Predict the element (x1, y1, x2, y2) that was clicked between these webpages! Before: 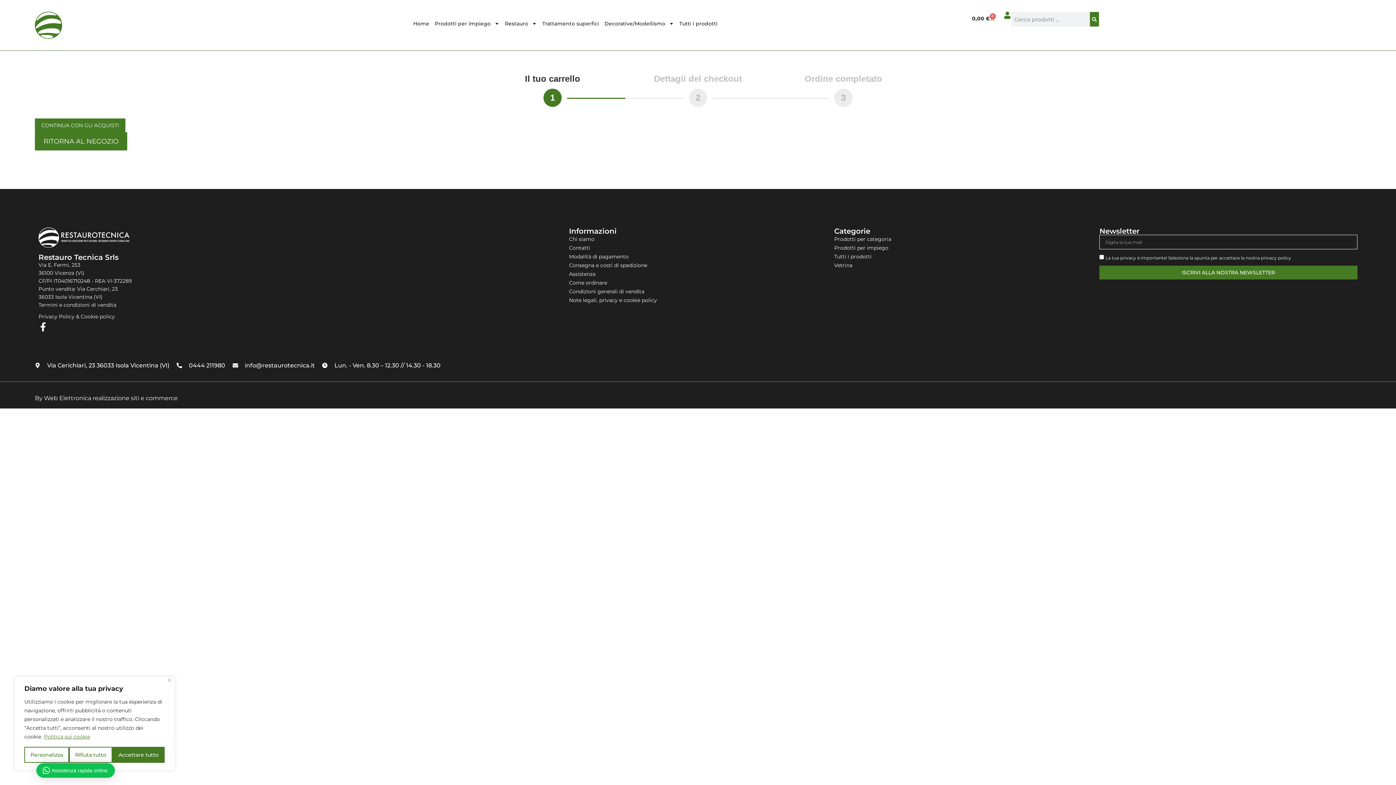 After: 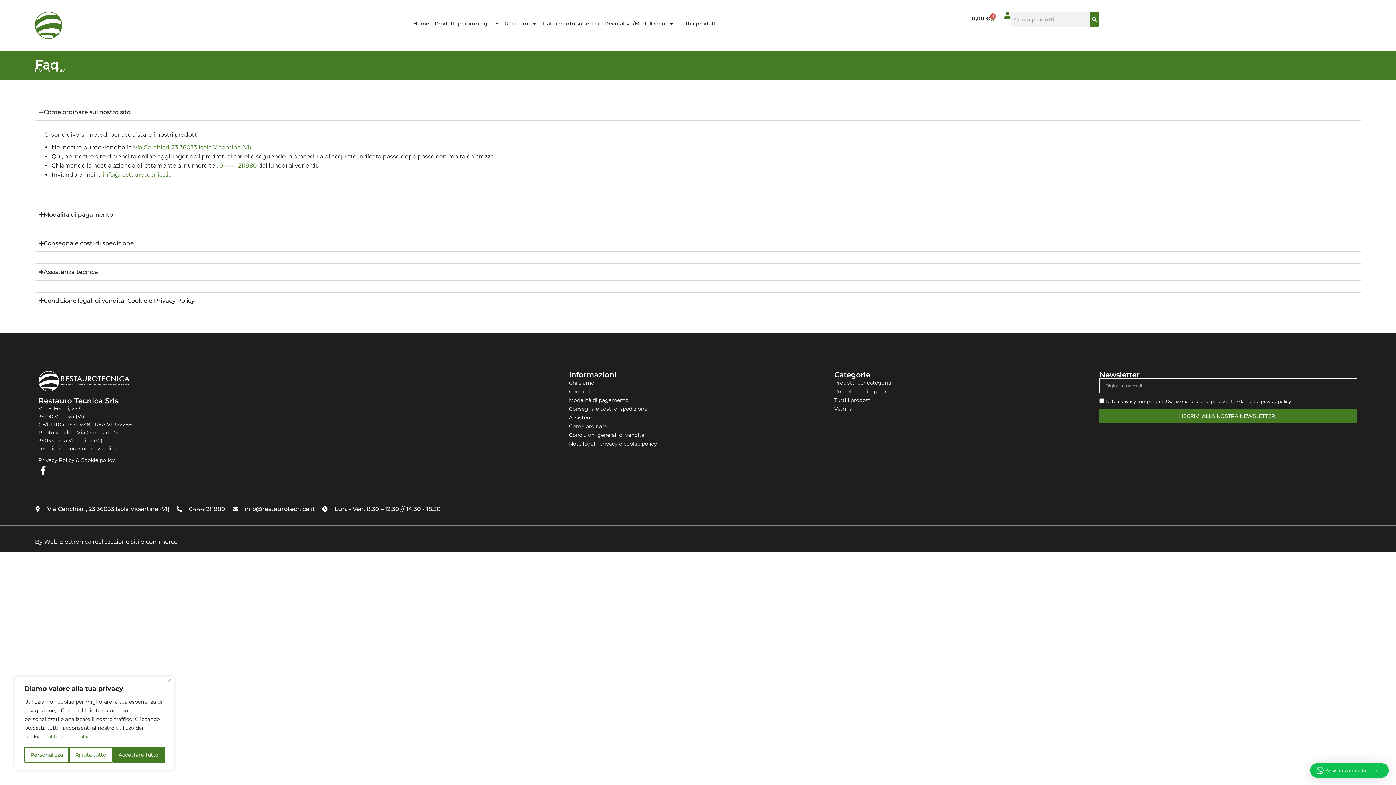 Action: bbox: (569, 278, 827, 287) label: Come ordinare